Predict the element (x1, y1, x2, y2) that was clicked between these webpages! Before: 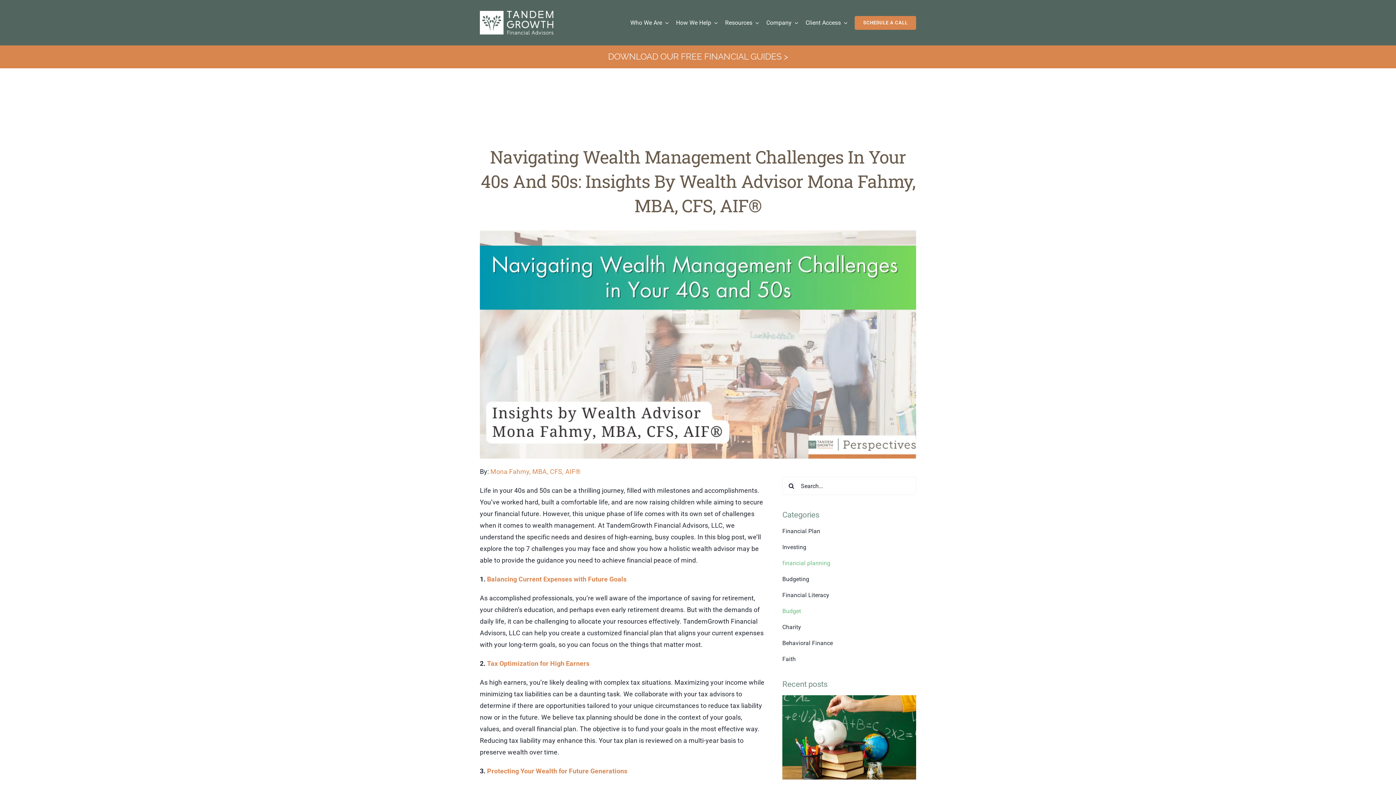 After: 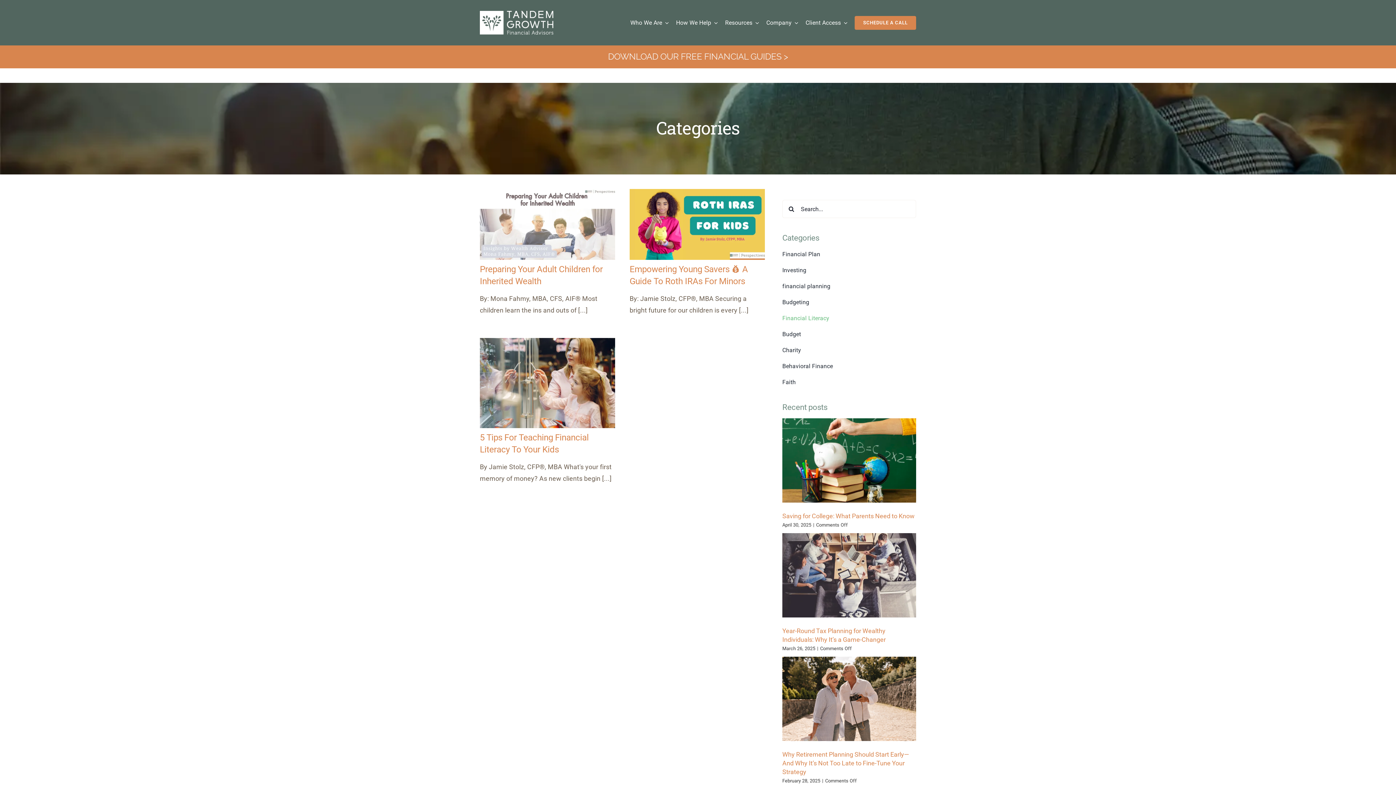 Action: label: Financial Literacy bbox: (782, 590, 916, 604)